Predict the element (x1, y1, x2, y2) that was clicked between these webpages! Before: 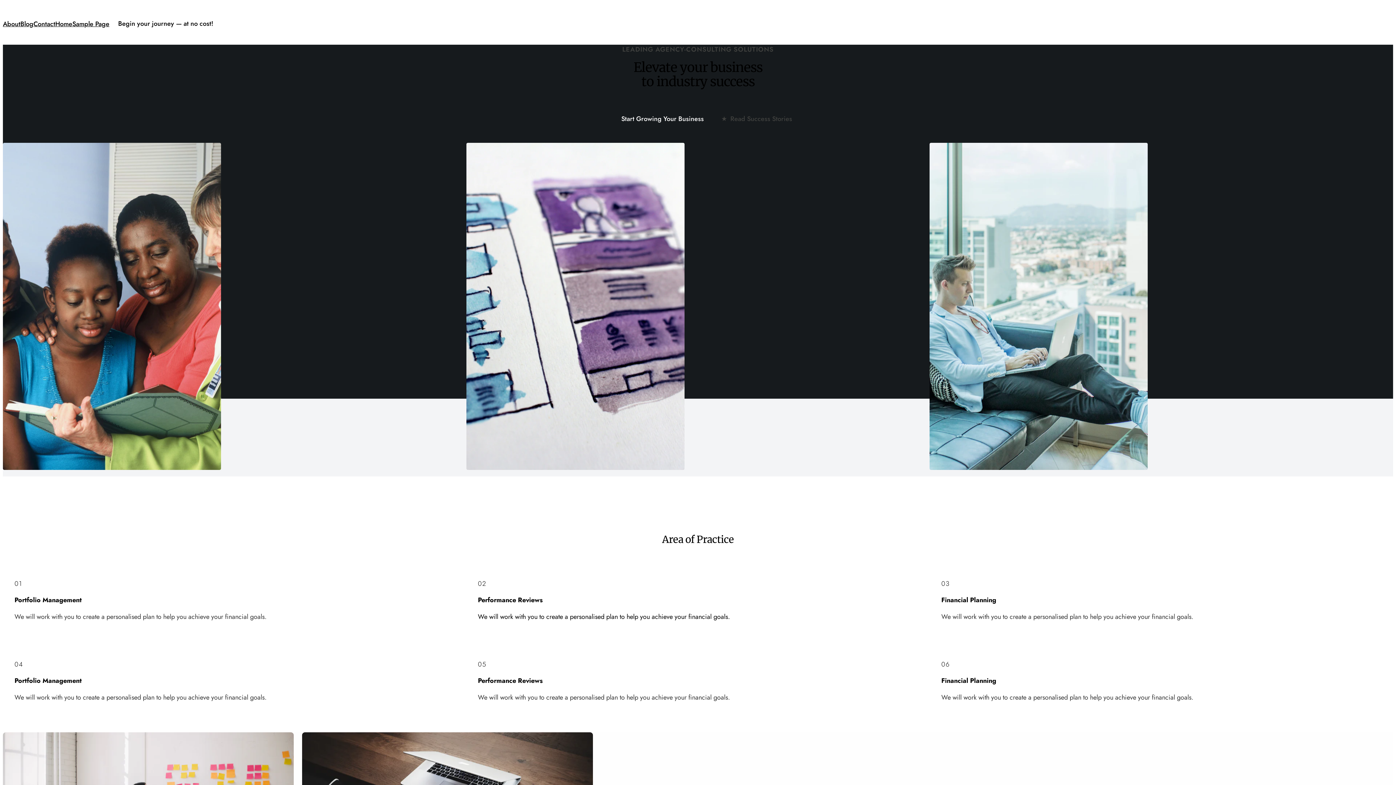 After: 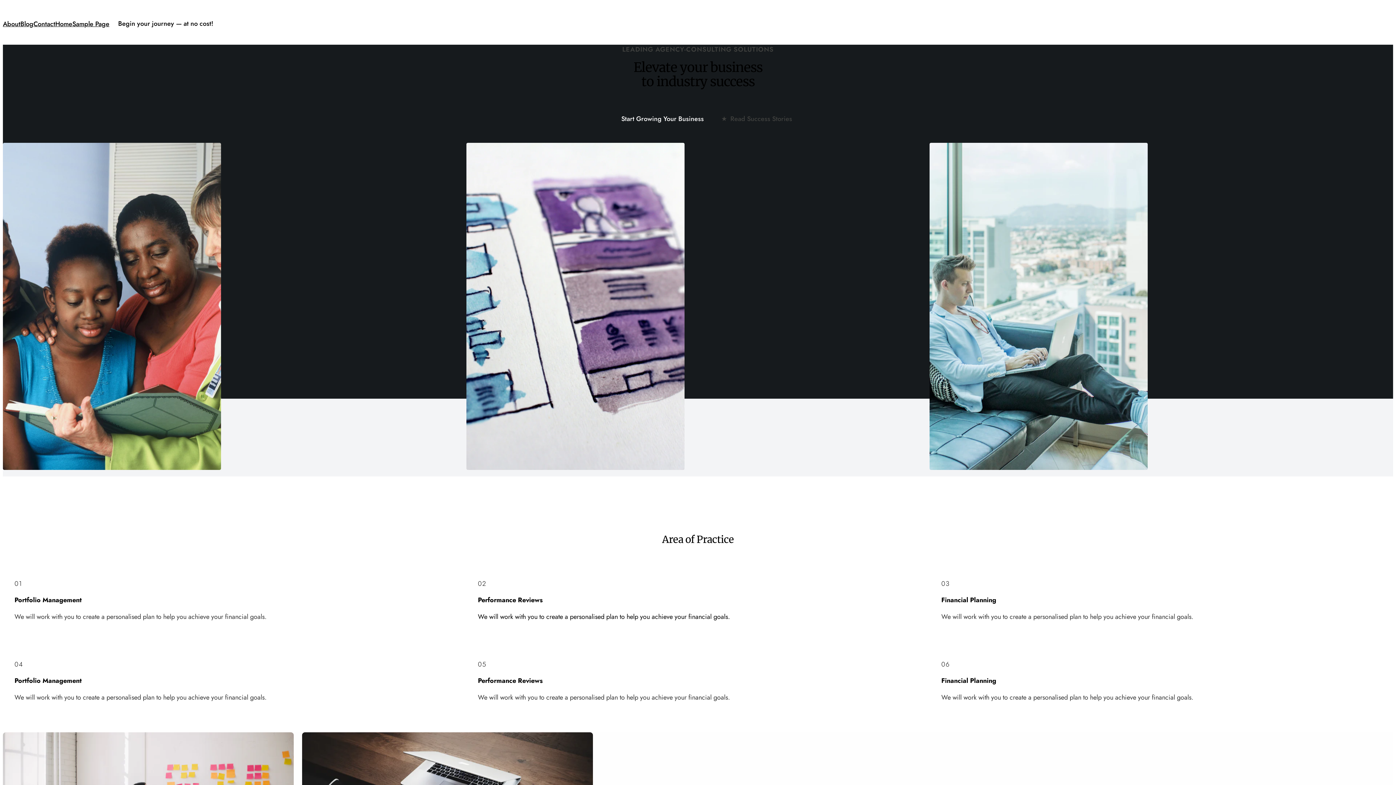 Action: label: Home bbox: (55, 18, 72, 28)